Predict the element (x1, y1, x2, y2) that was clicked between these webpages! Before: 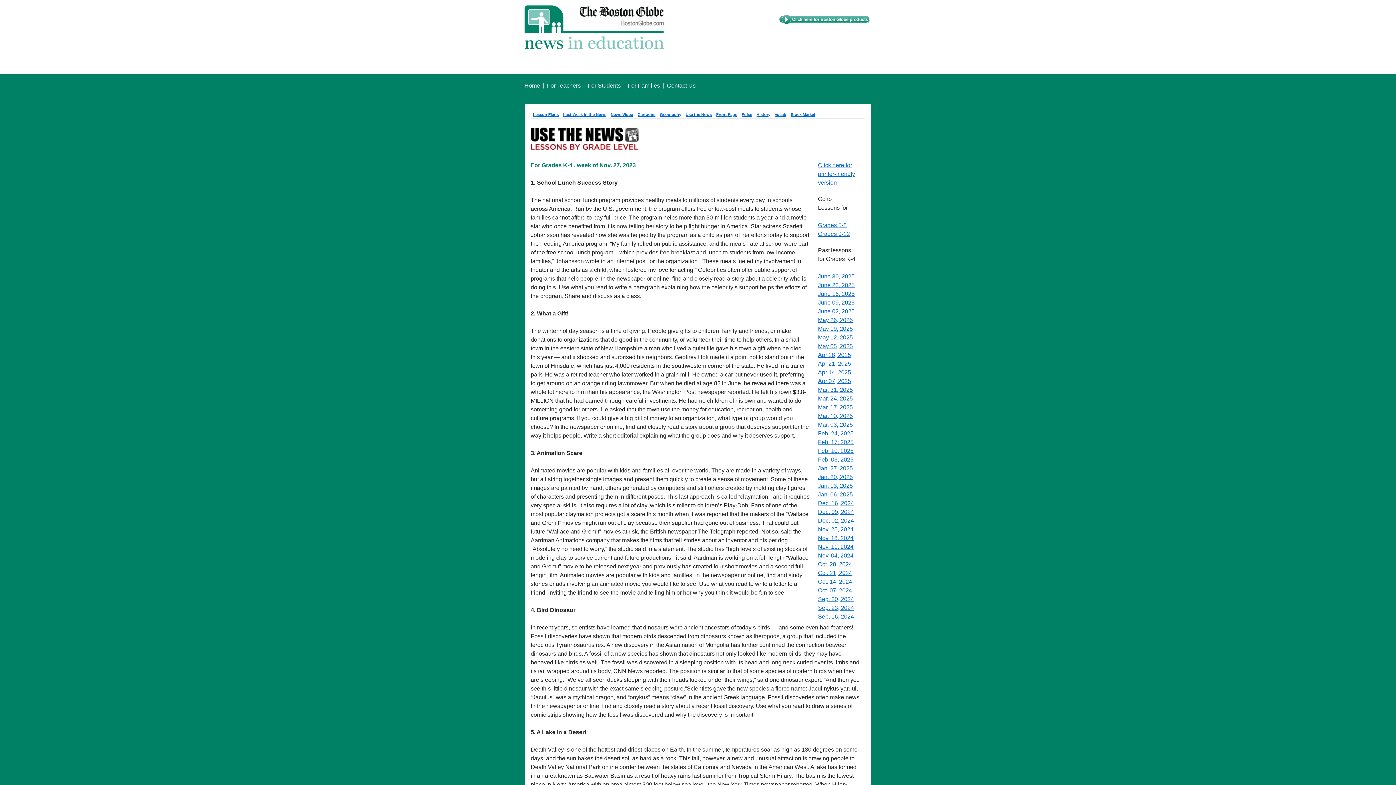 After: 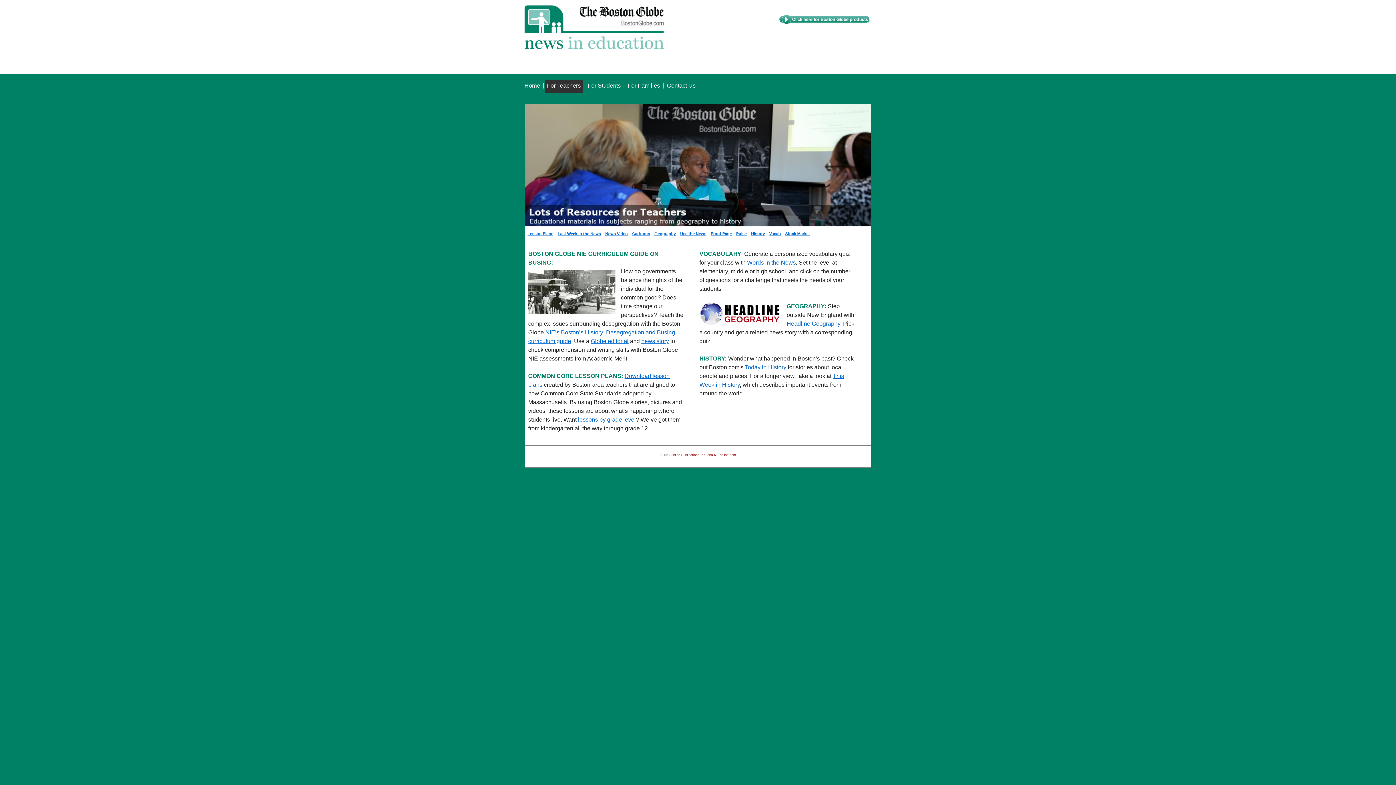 Action: label: For Teachers bbox: (547, 82, 580, 88)